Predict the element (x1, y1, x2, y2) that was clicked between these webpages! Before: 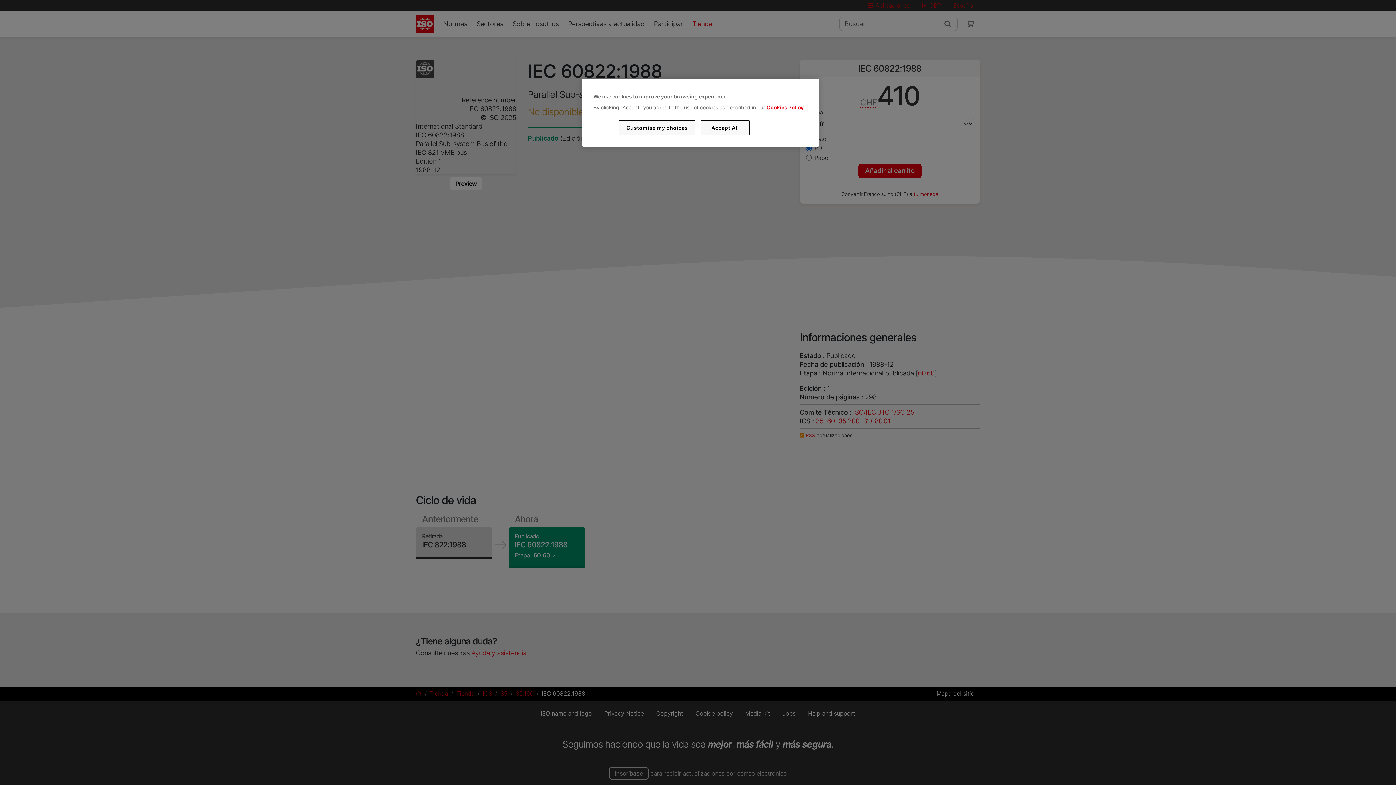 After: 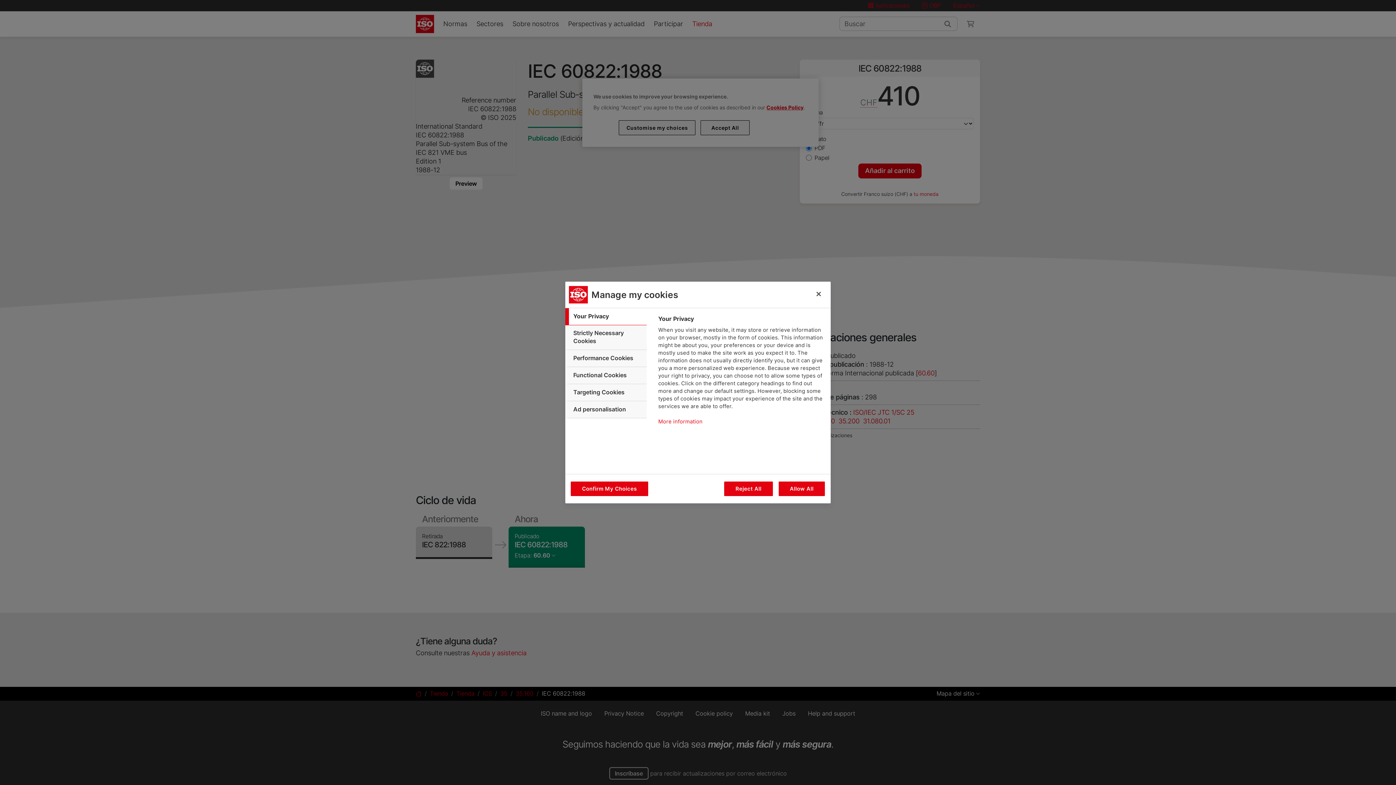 Action: label: Customise my choices bbox: (619, 120, 695, 135)